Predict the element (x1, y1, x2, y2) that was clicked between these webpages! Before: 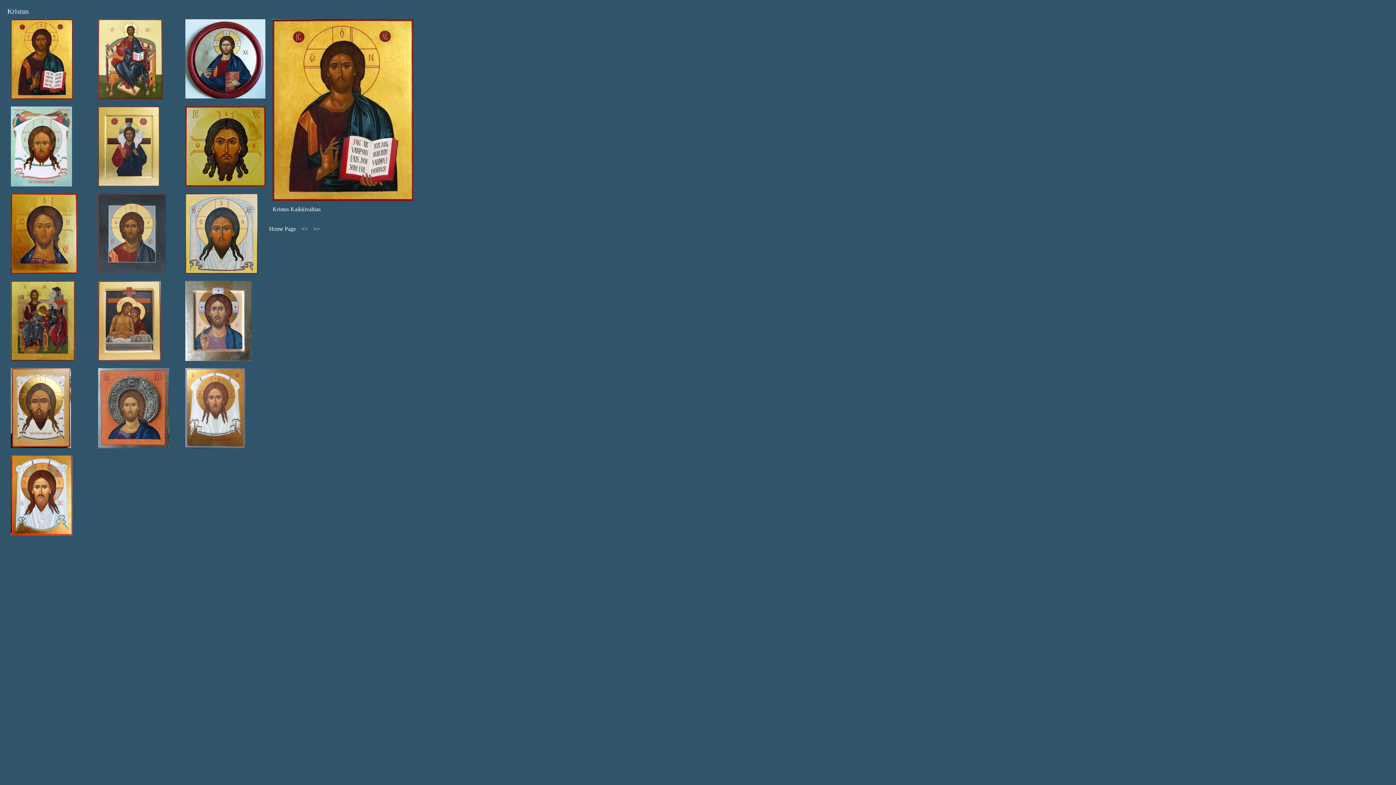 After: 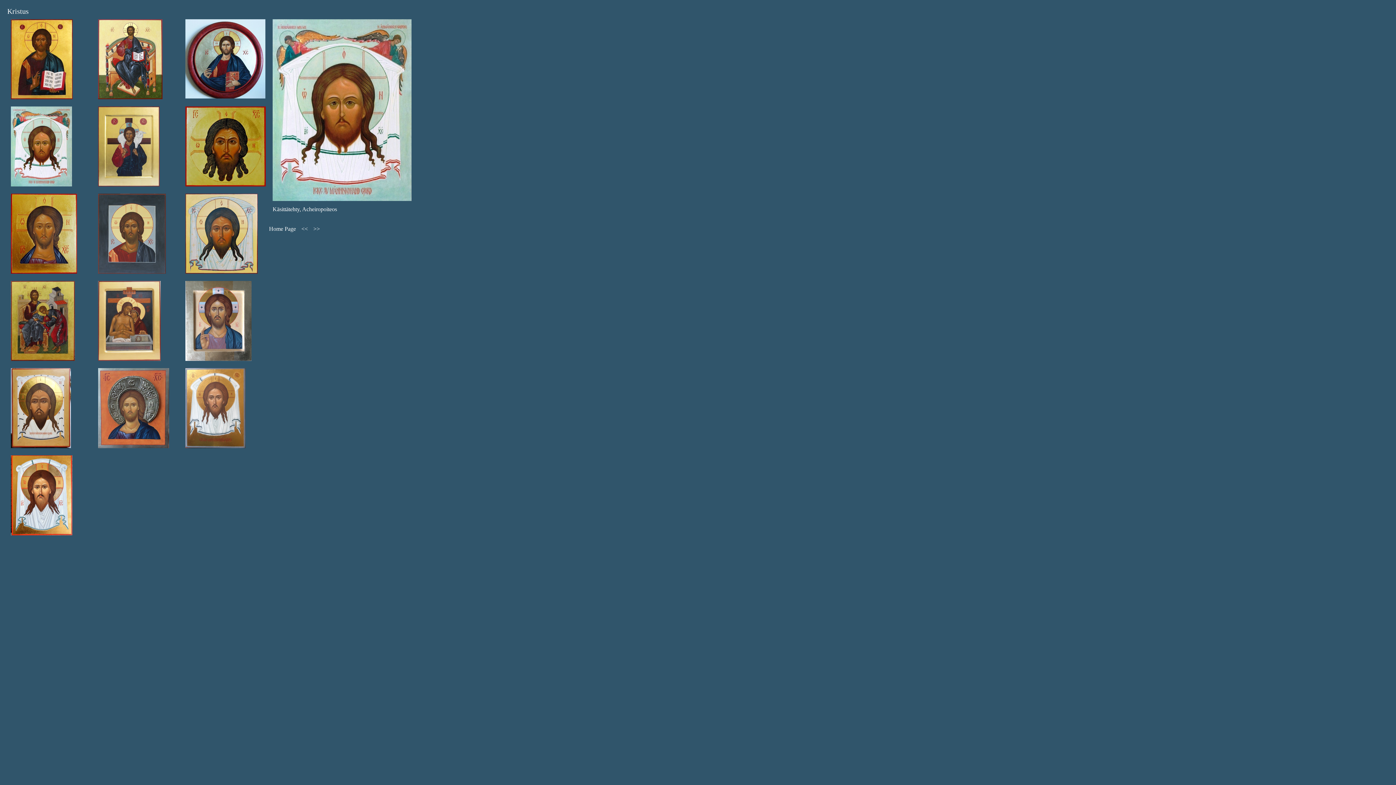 Action: bbox: (7, 185, 75, 191)